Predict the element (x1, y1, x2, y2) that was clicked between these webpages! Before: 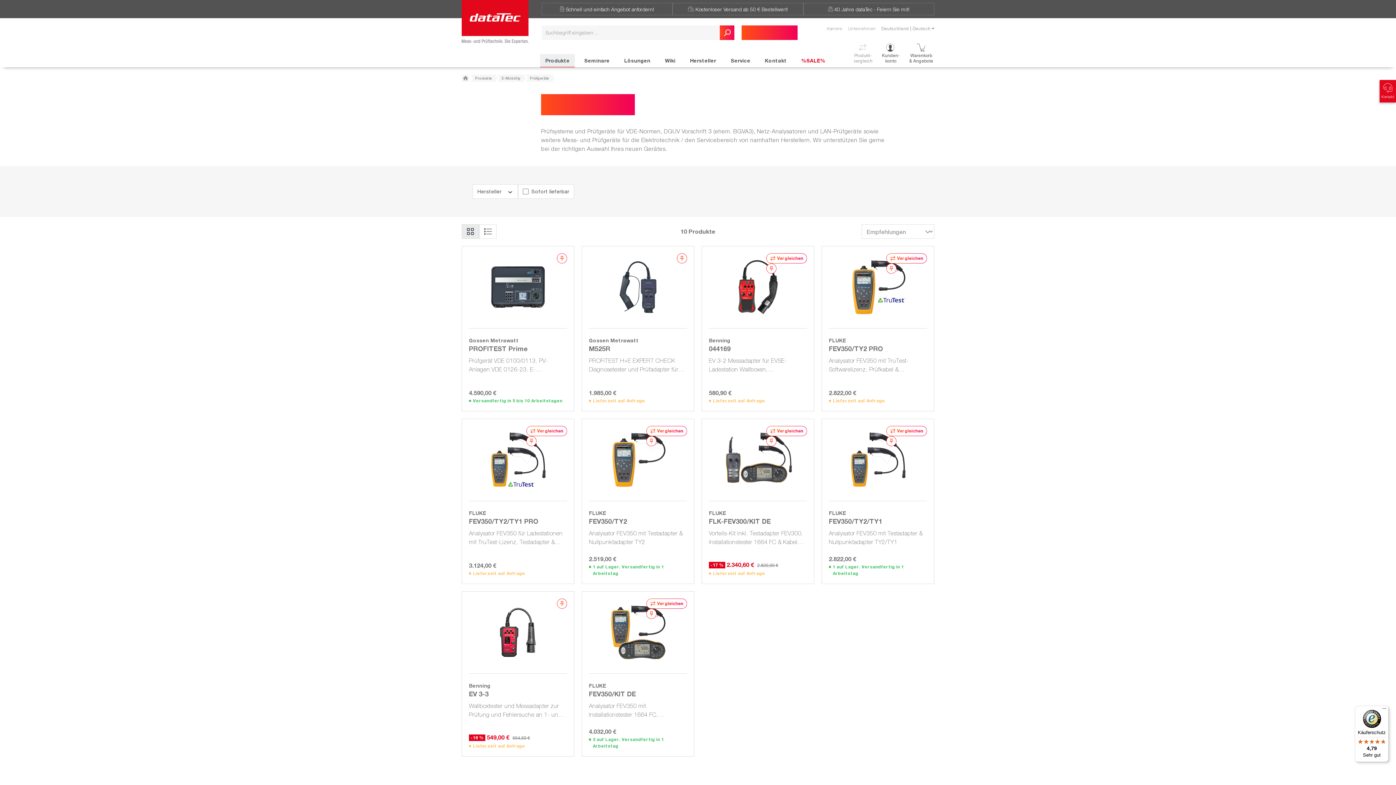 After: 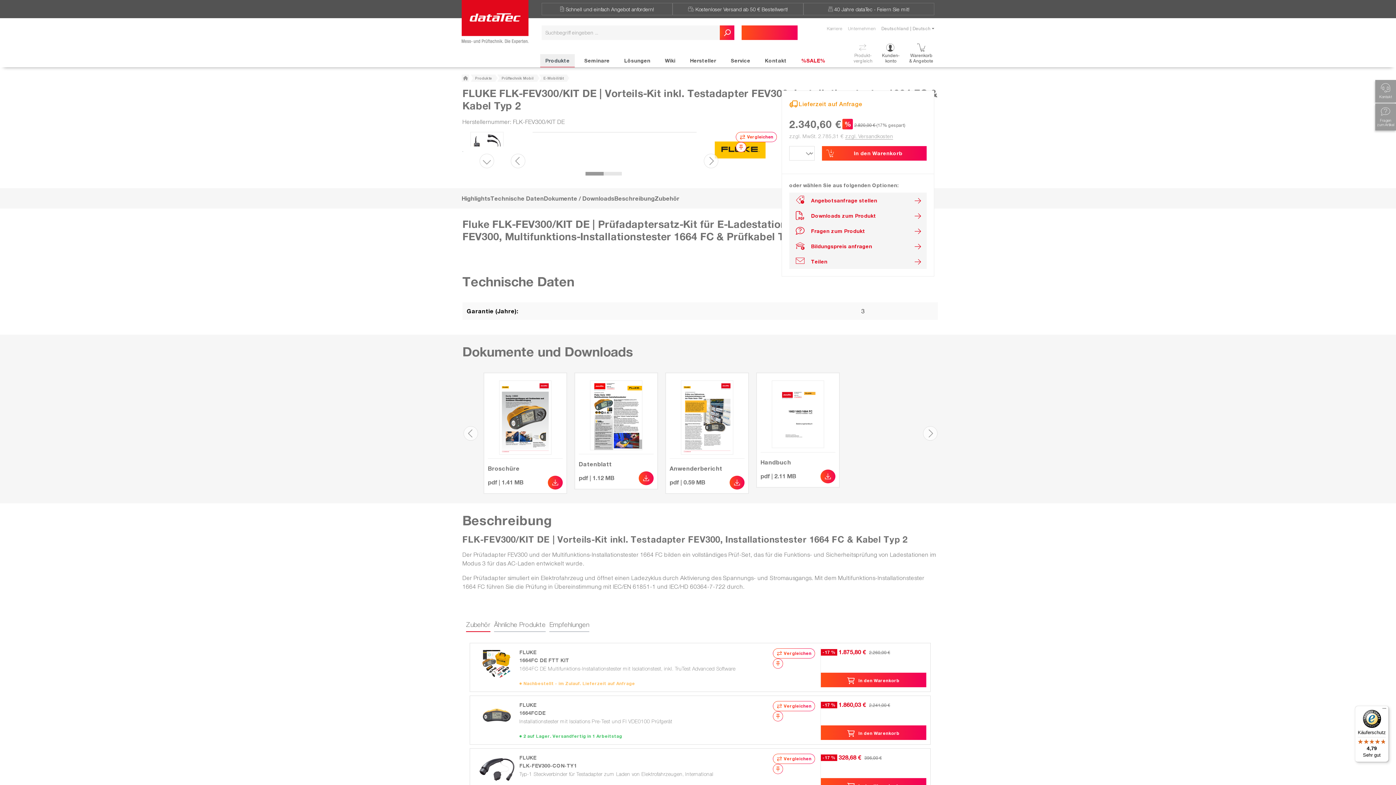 Action: bbox: (709, 426, 807, 493)